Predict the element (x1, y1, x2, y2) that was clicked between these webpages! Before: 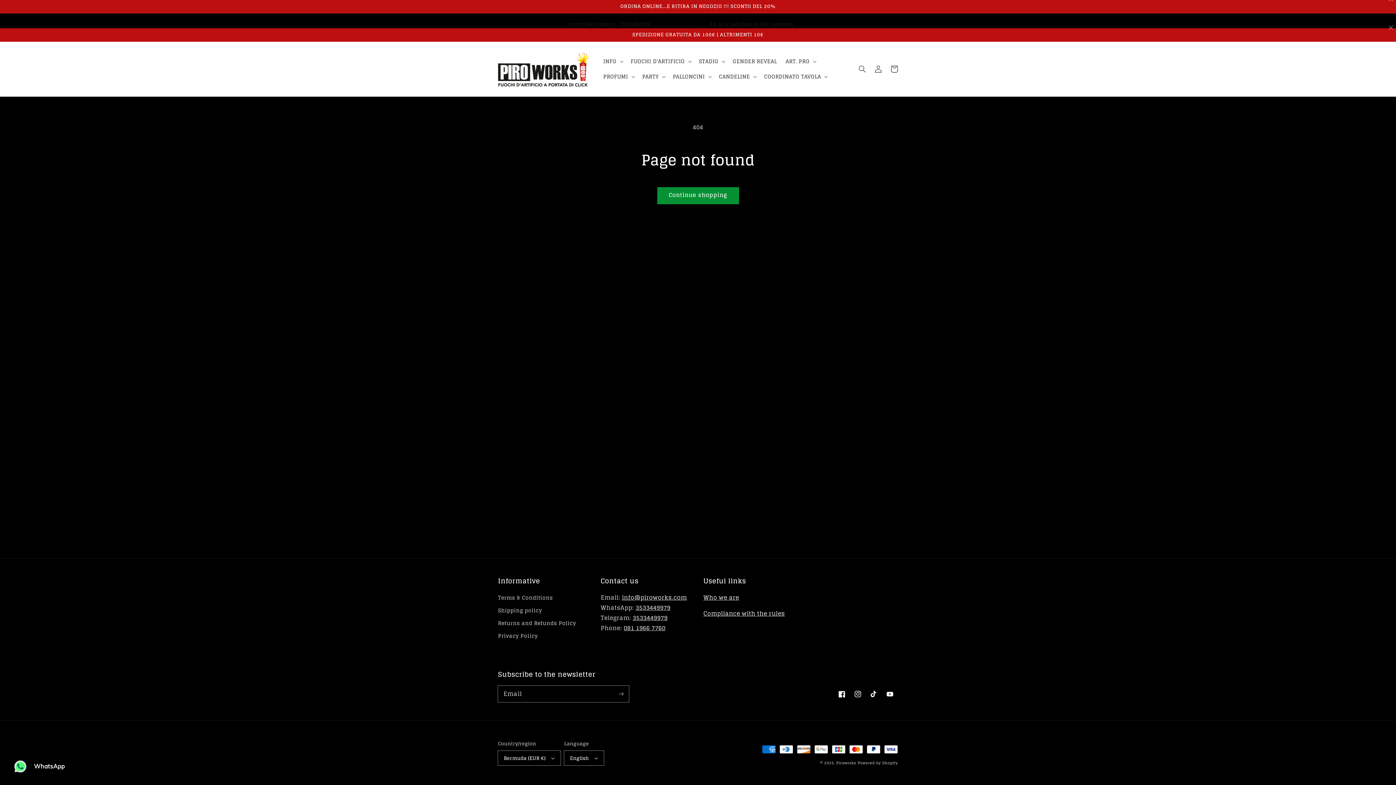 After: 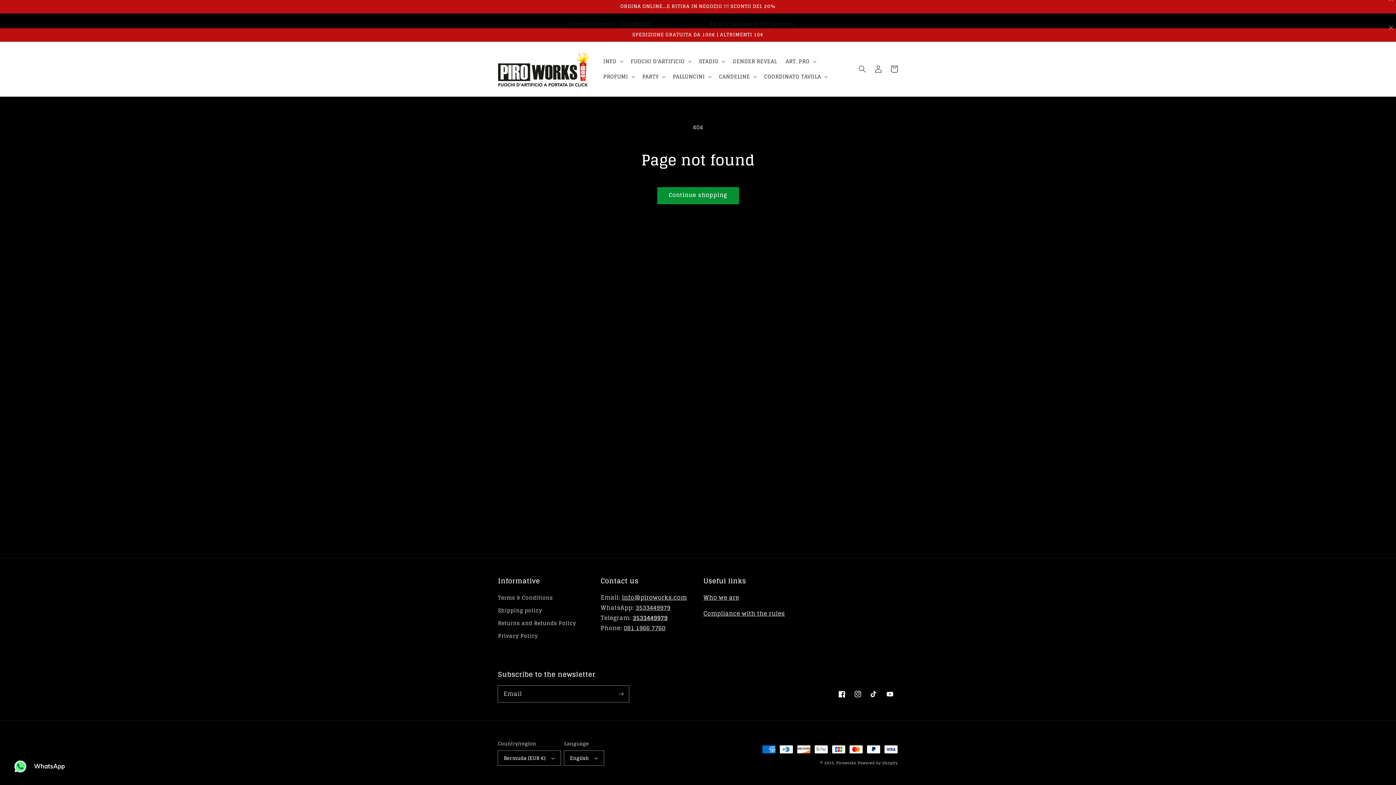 Action: label: 3533449979 bbox: (632, 613, 667, 623)